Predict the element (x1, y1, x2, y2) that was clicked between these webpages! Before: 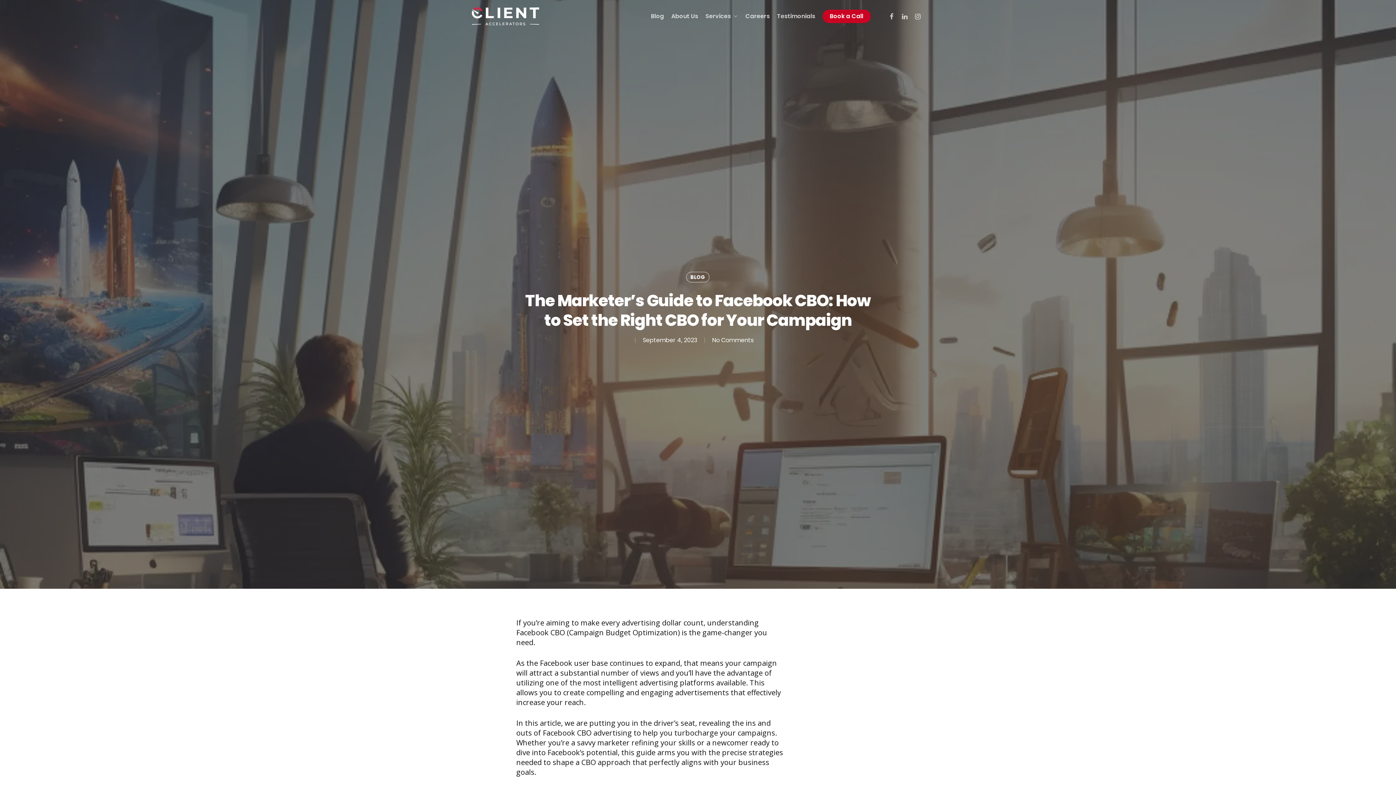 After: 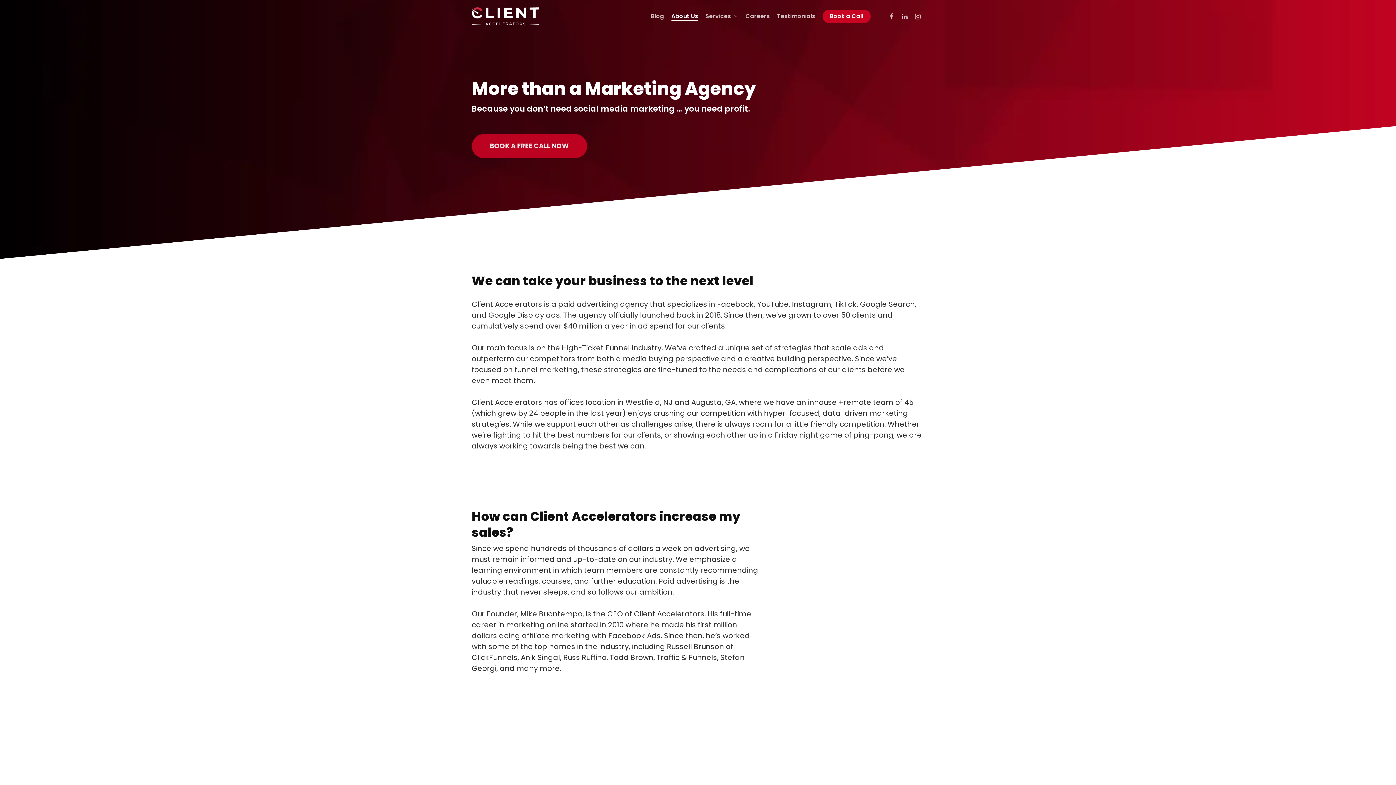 Action: label: About Us bbox: (671, 12, 698, 20)